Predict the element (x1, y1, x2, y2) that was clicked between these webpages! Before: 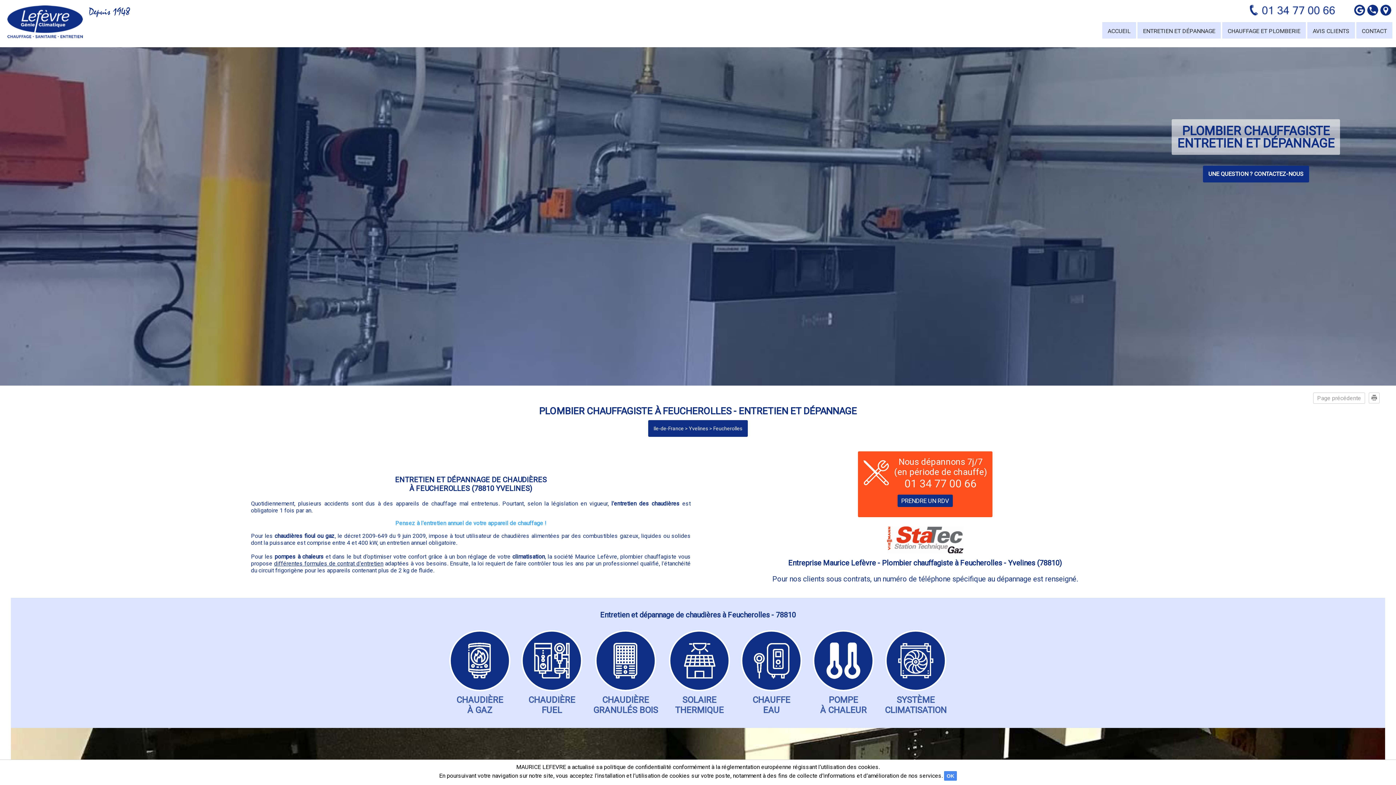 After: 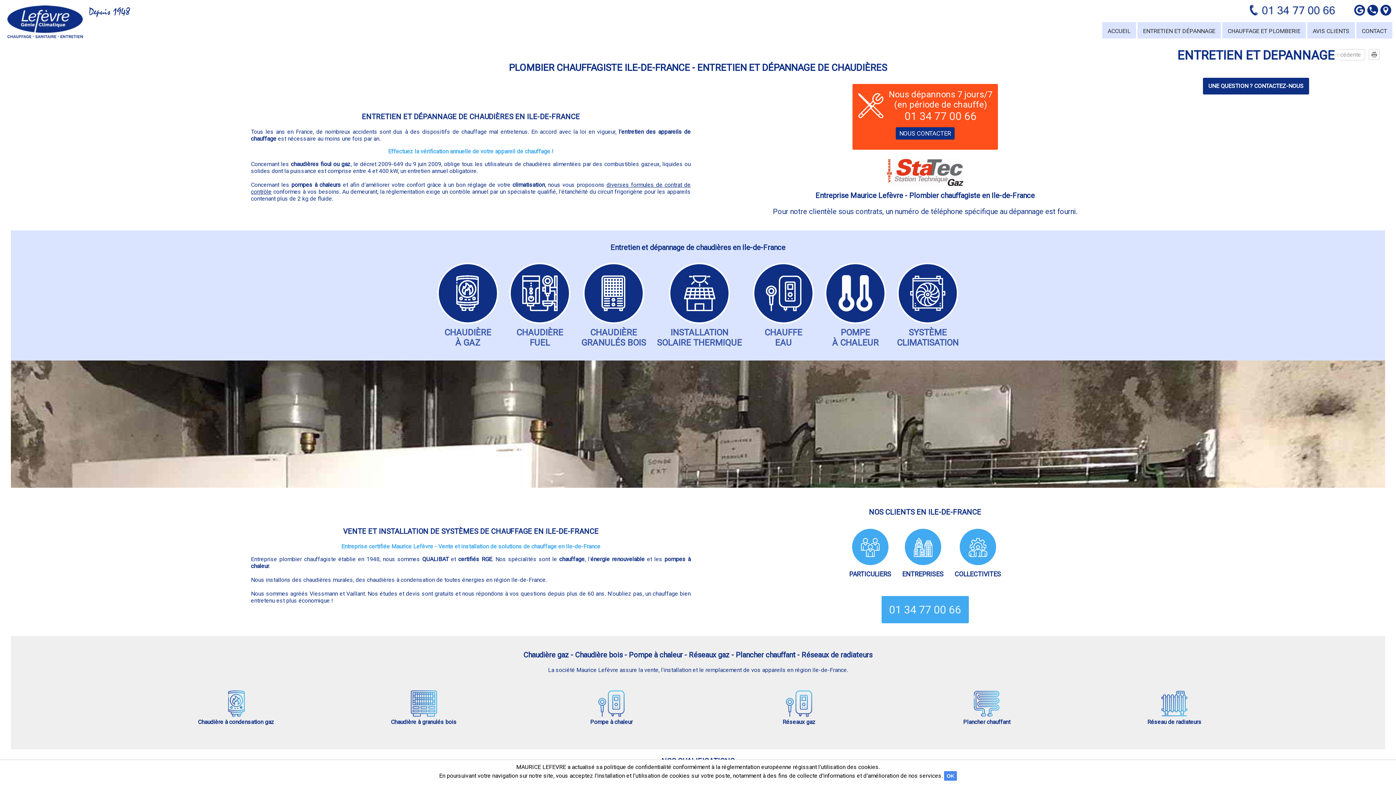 Action: bbox: (653, 425, 684, 431) label: Ile-de-France